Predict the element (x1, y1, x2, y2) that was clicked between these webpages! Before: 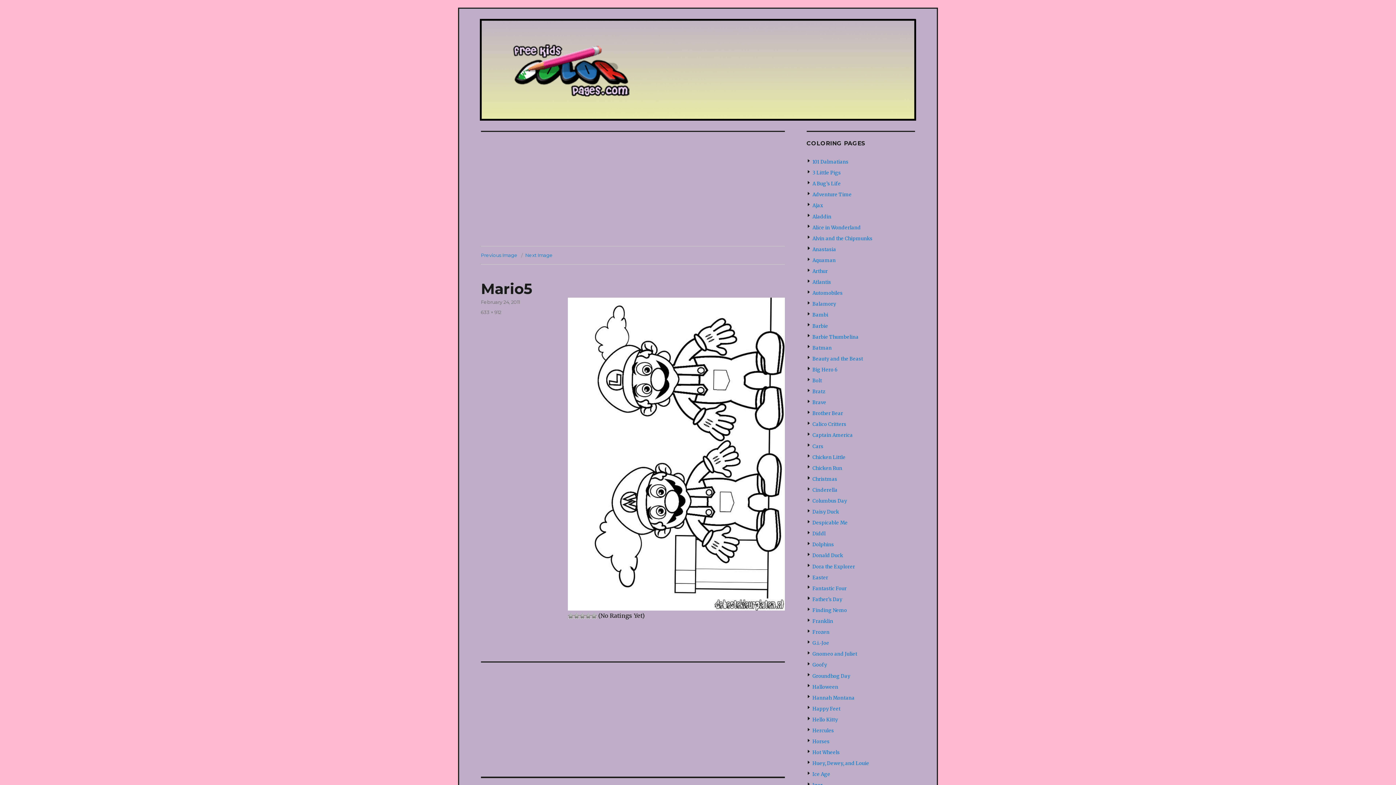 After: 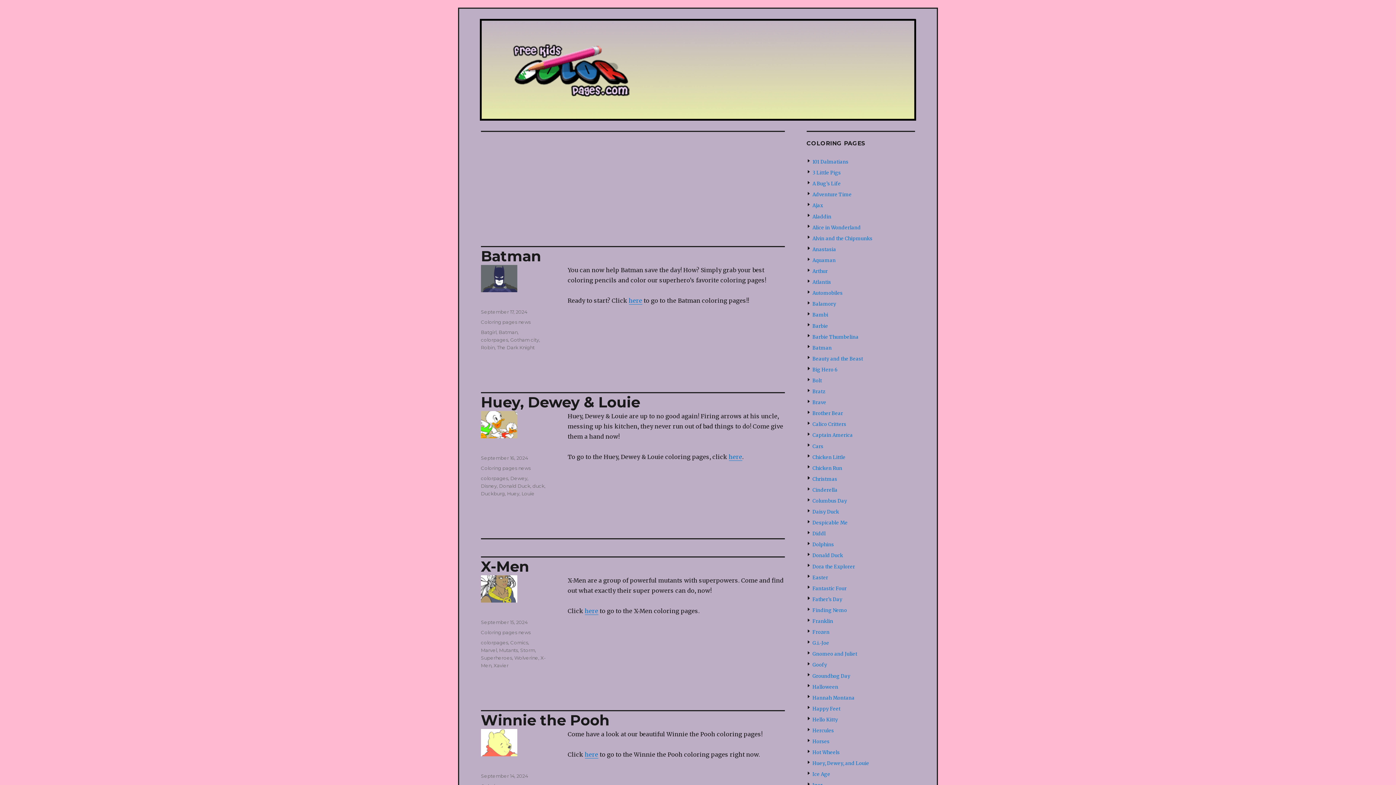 Action: bbox: (459, 18, 937, 120)